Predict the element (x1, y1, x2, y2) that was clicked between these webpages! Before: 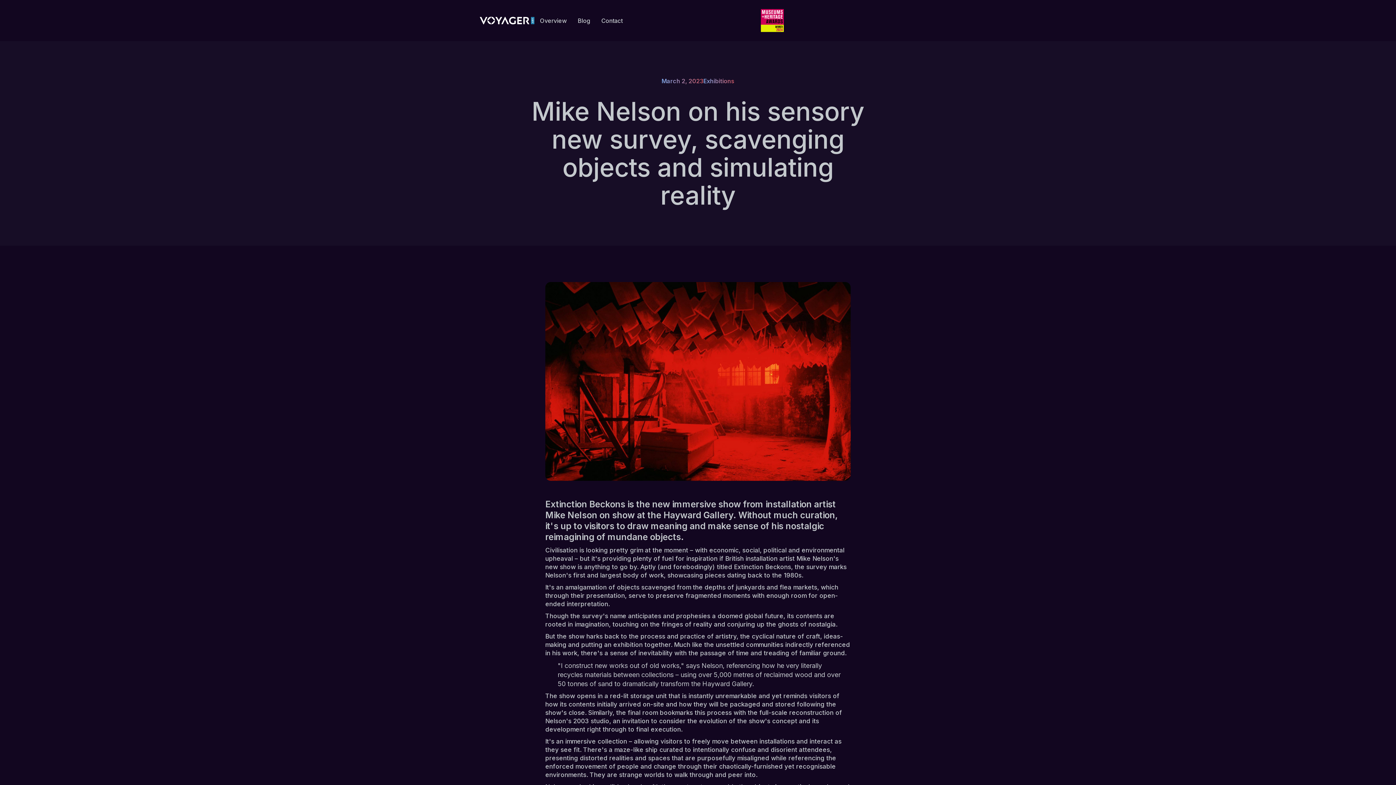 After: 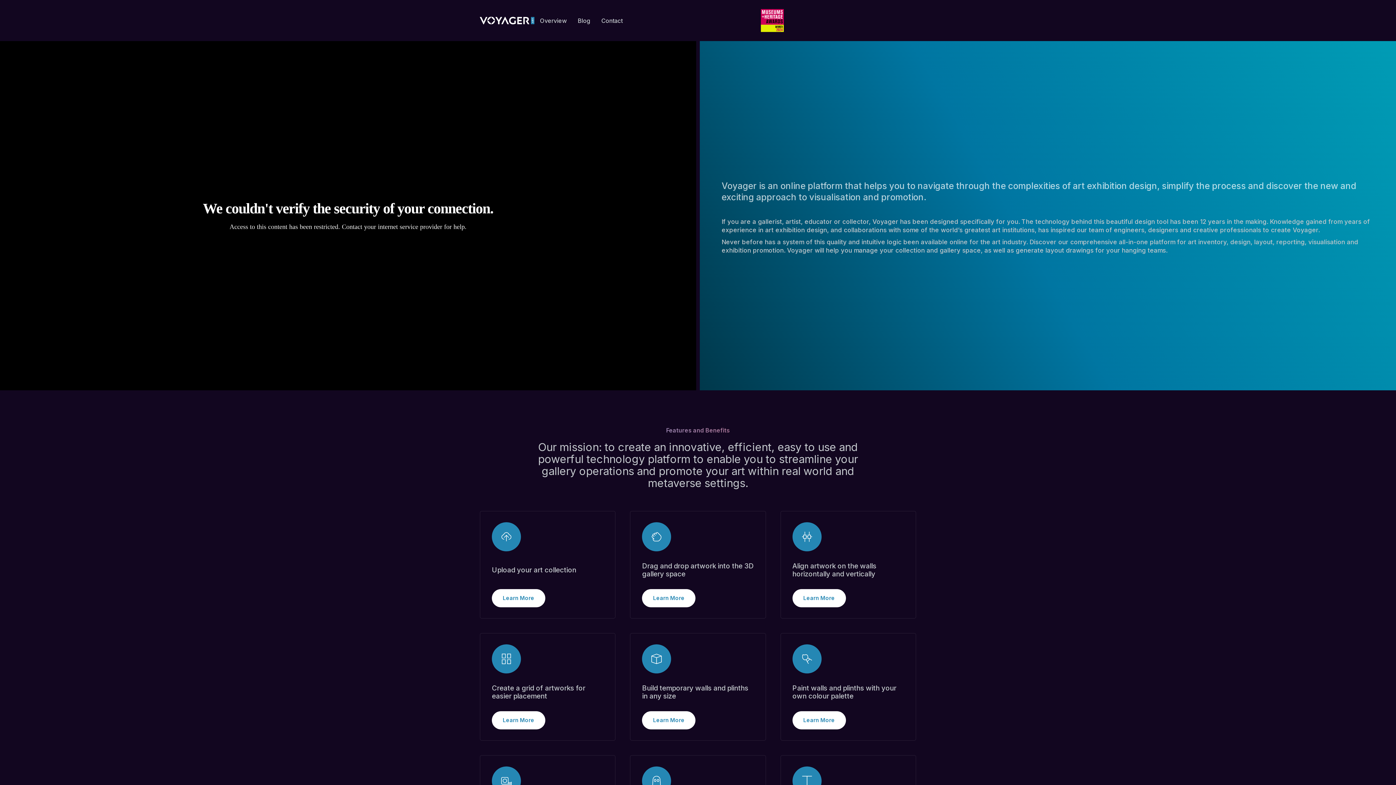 Action: label: Overview bbox: (534, 10, 572, 30)